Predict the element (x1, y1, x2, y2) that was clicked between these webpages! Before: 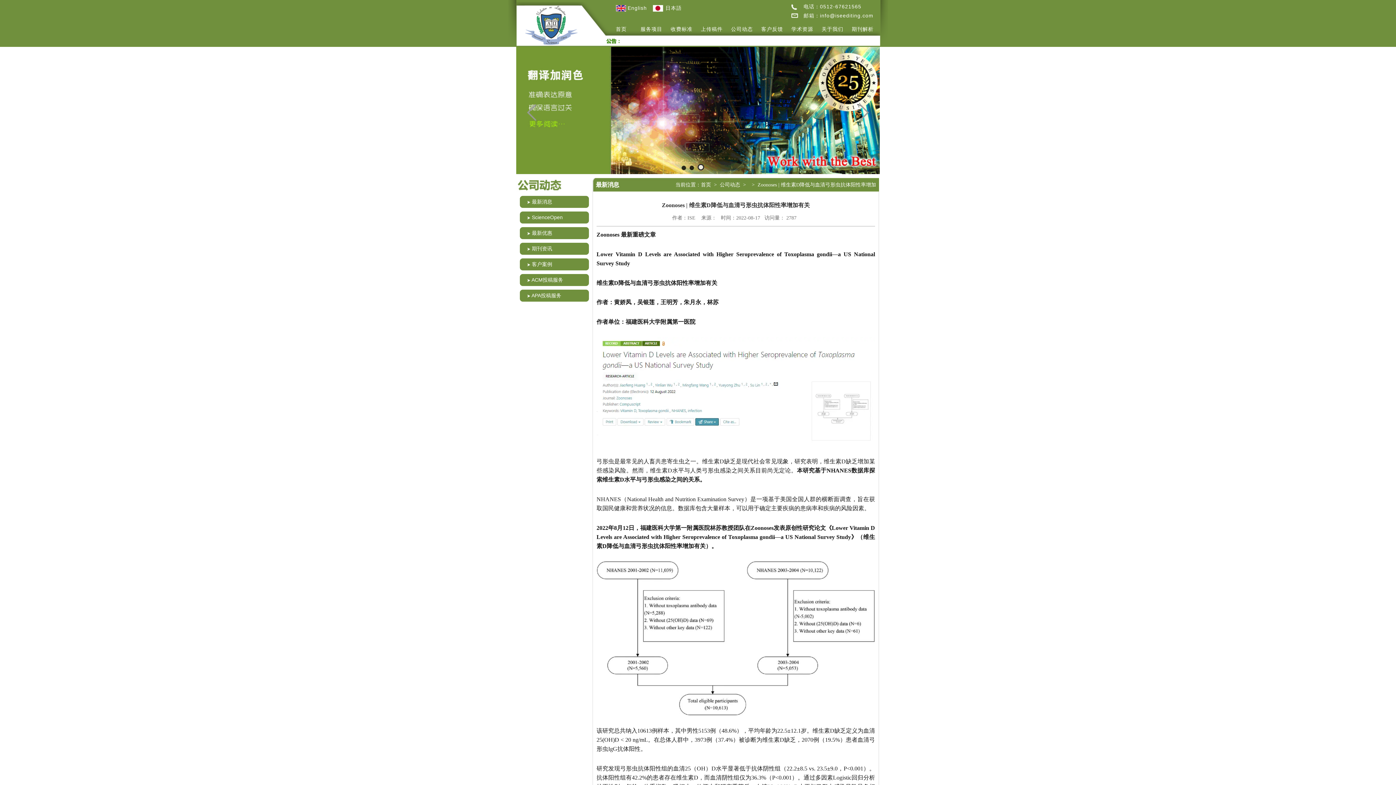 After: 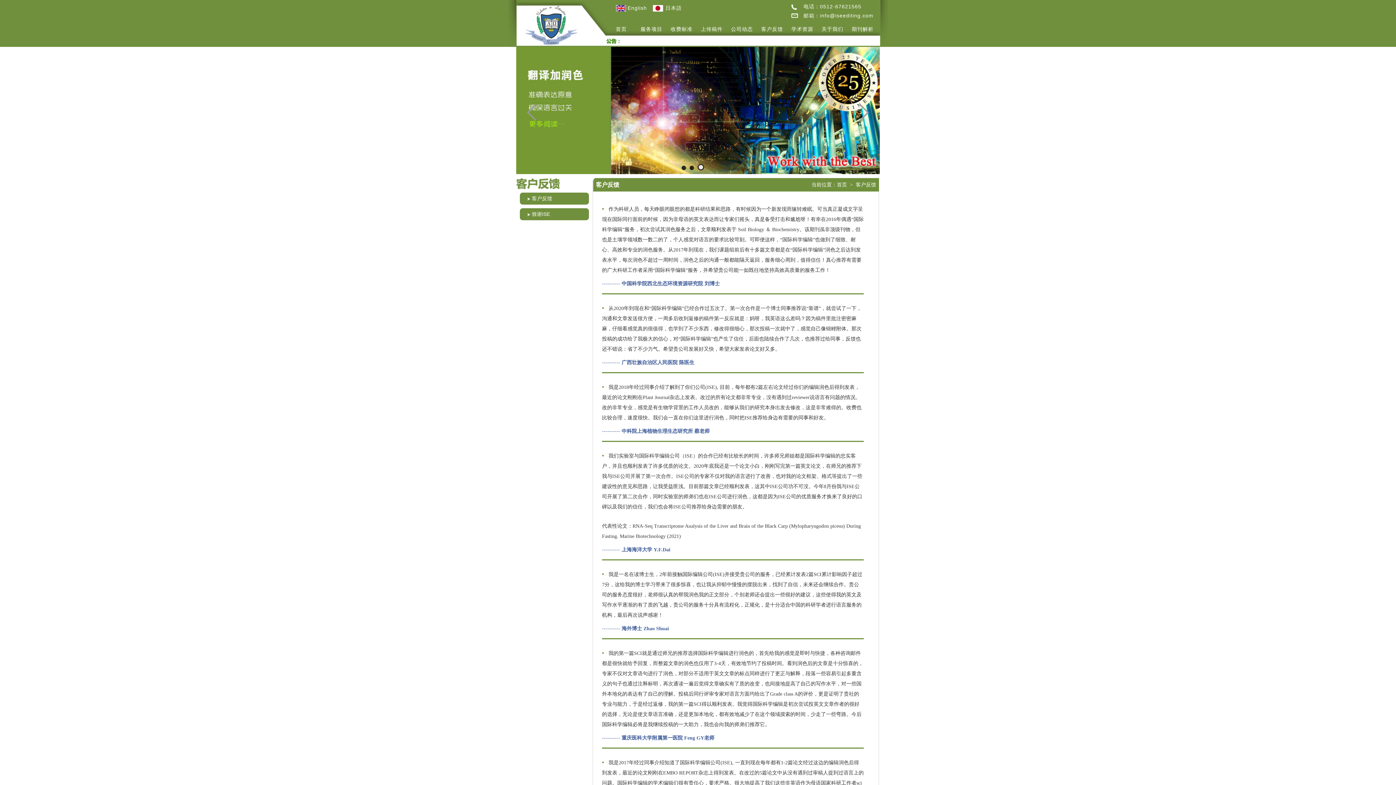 Action: bbox: (757, 22, 787, 35) label: 客户反馈